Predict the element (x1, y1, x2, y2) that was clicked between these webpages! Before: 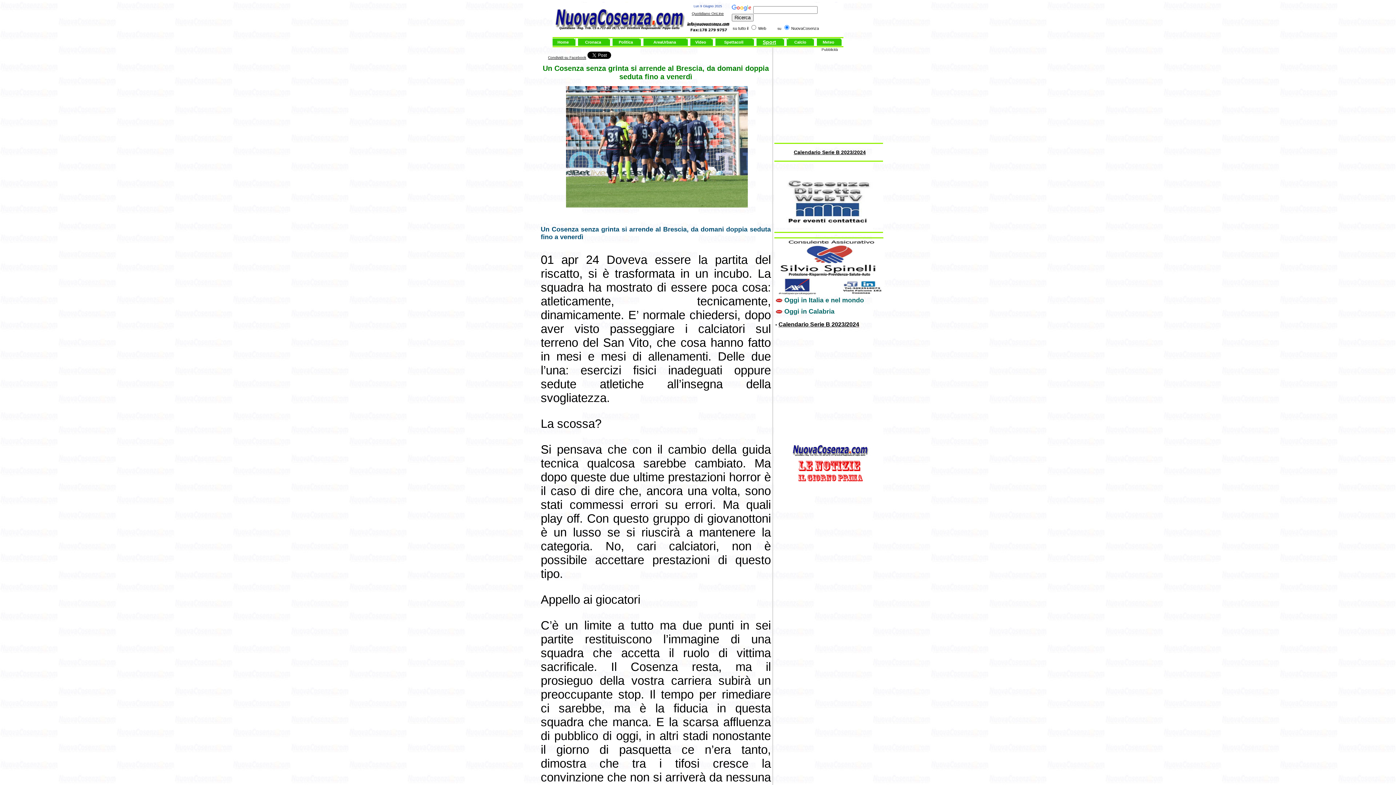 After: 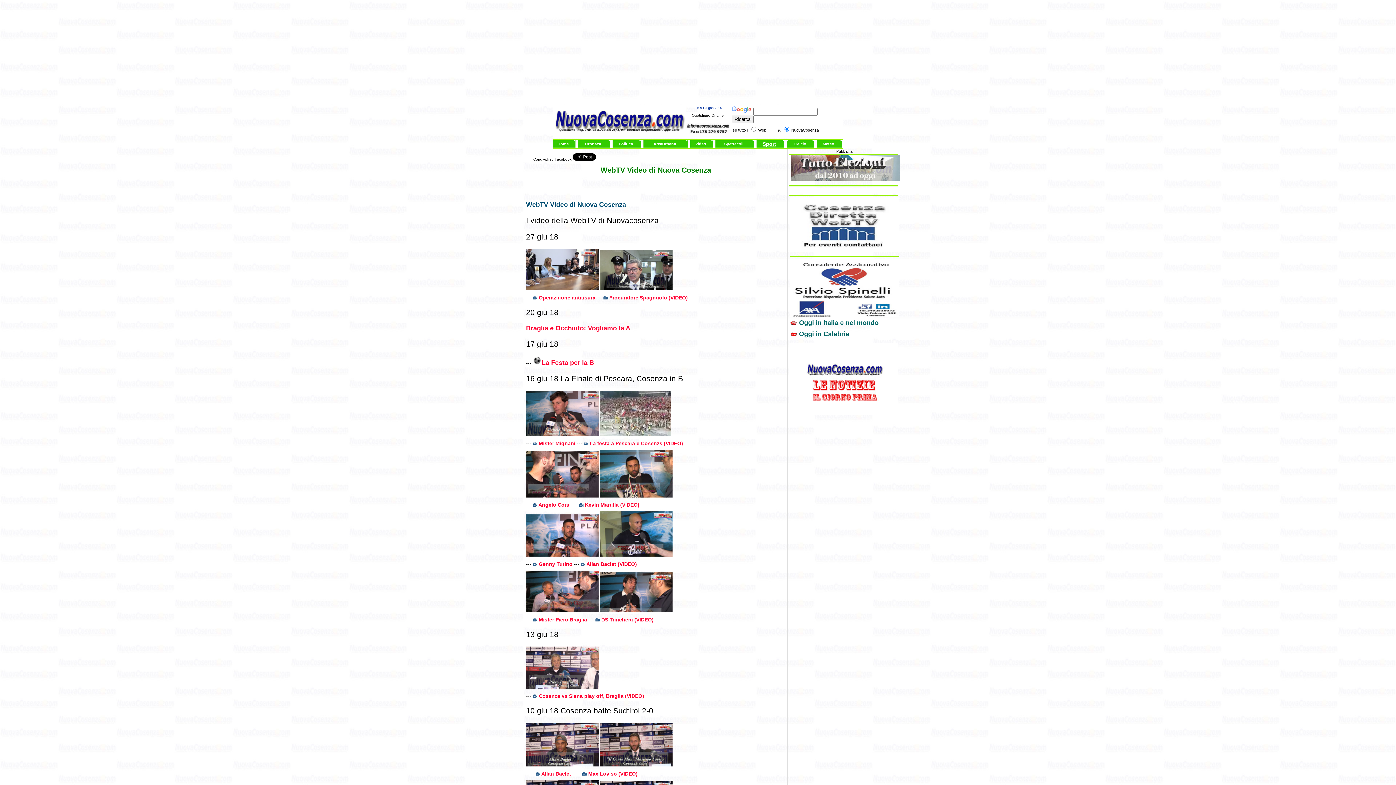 Action: label: Video bbox: (695, 40, 706, 44)